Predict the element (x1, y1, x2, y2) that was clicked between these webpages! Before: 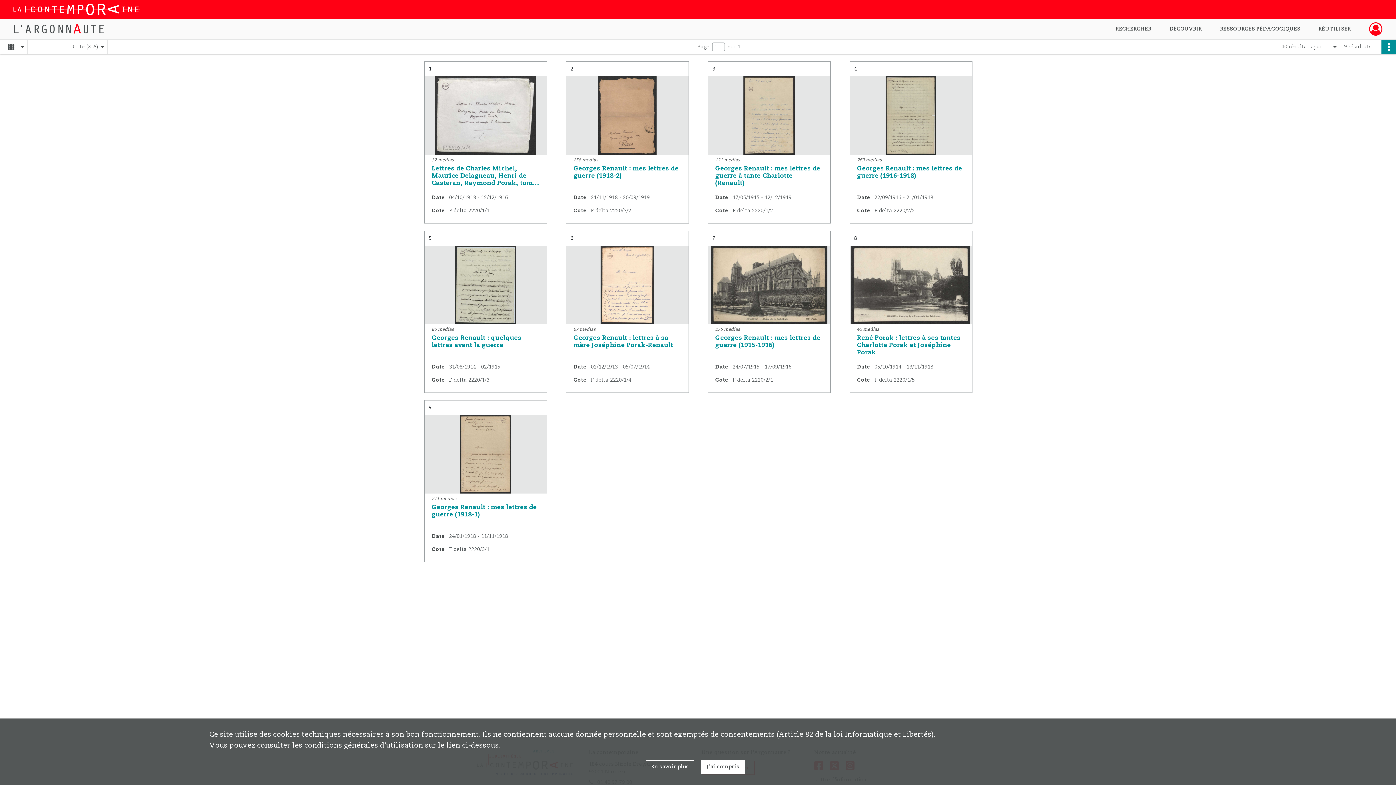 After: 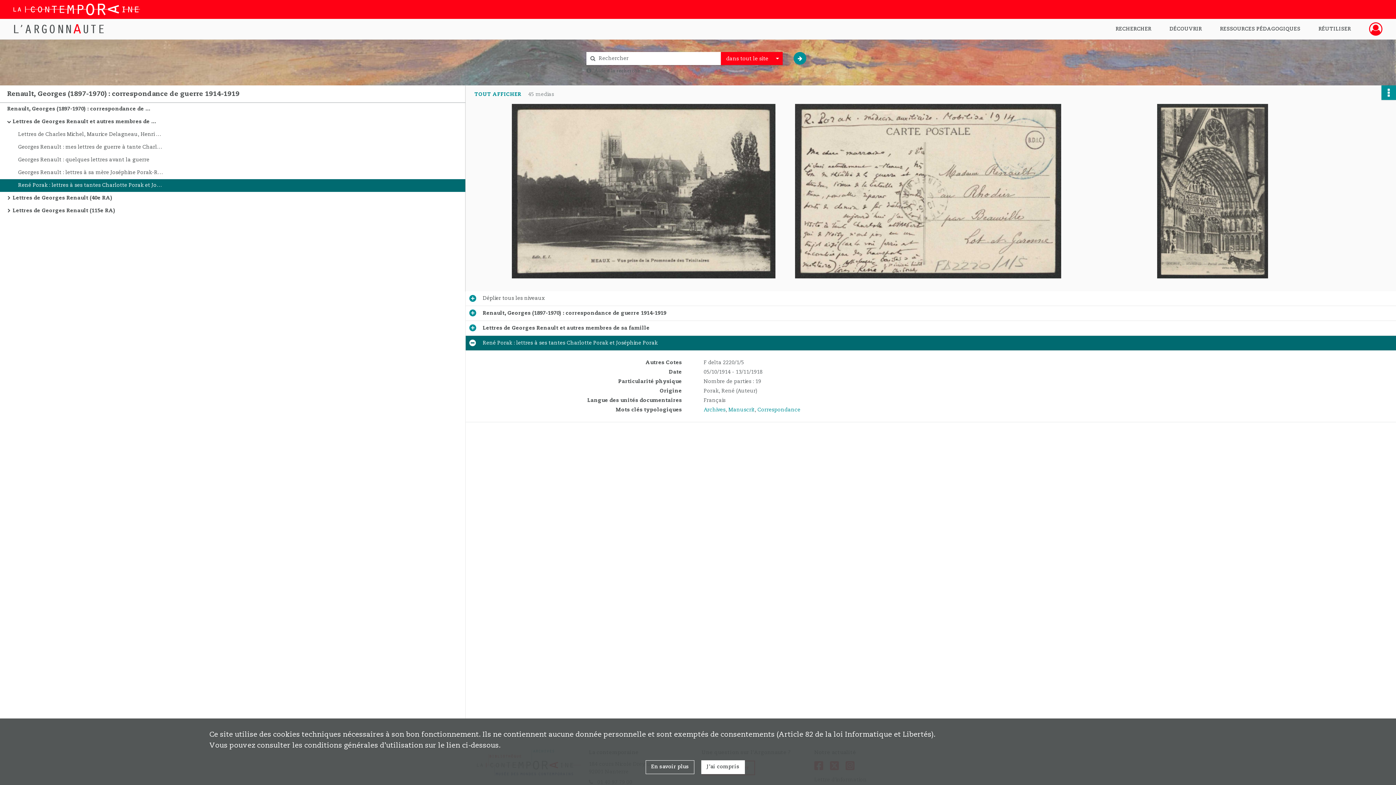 Action: label: René Porak : lettres à ses tantes Charlotte Porak et Joséphine Porak bbox: (857, 334, 964, 357)